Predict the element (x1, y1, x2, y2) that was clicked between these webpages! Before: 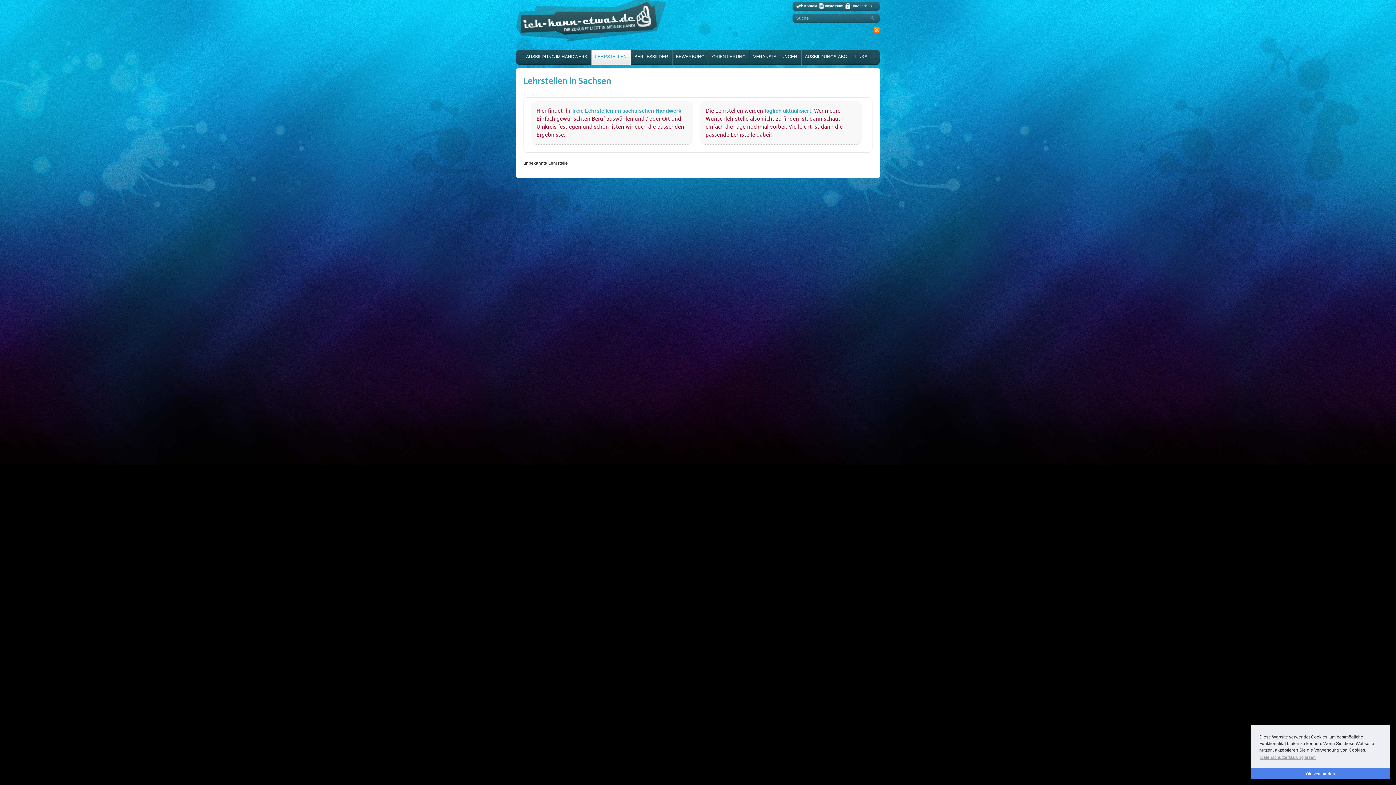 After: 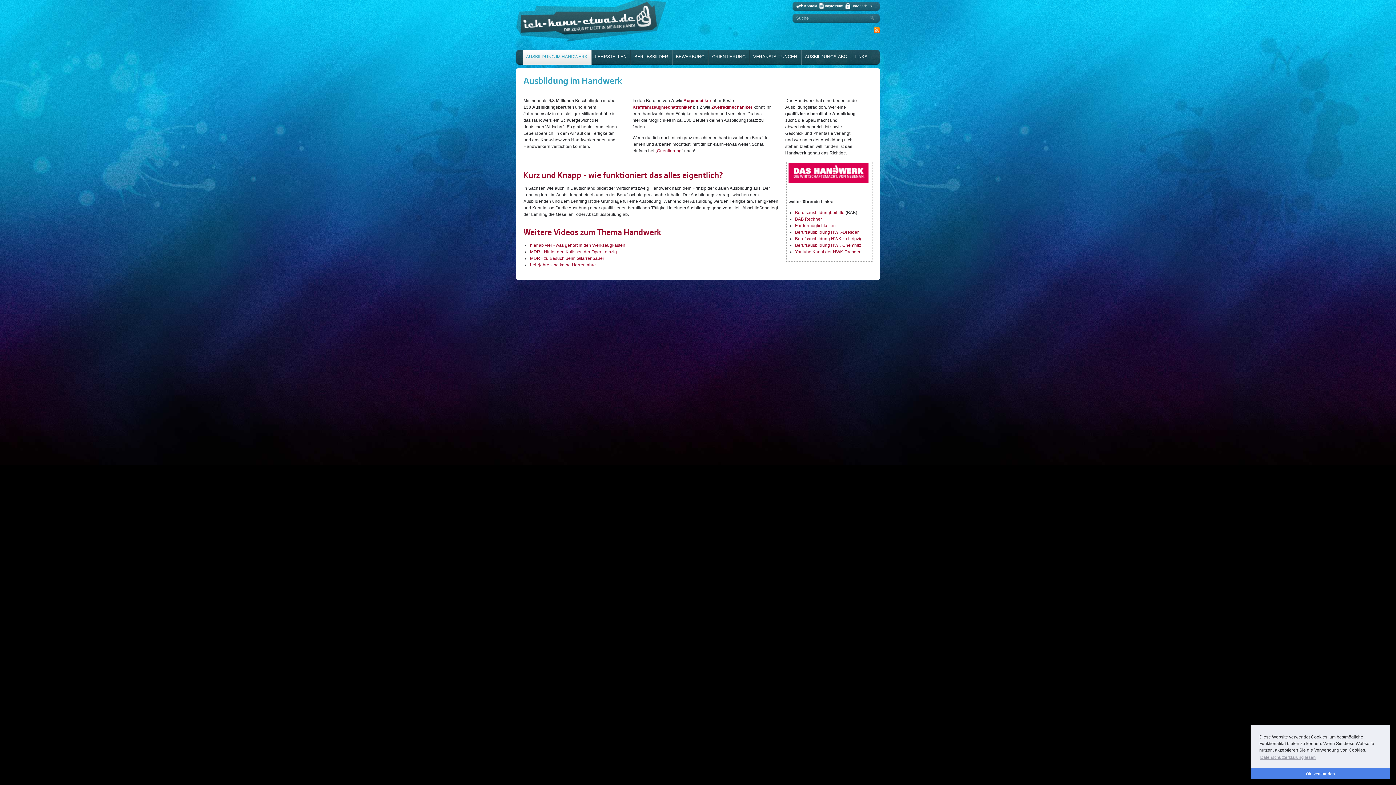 Action: bbox: (522, 49, 591, 64) label: AUSBILDUNG IM HANDWERK